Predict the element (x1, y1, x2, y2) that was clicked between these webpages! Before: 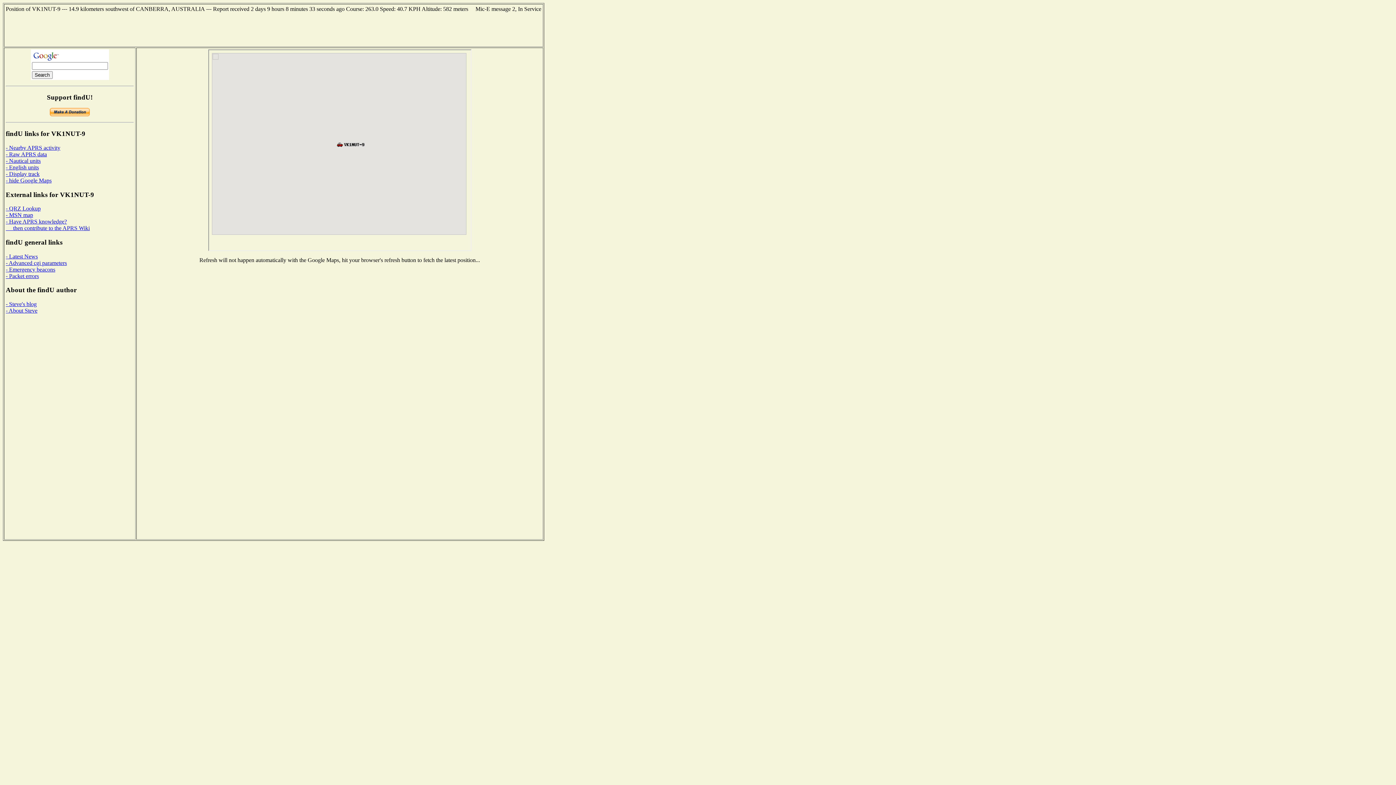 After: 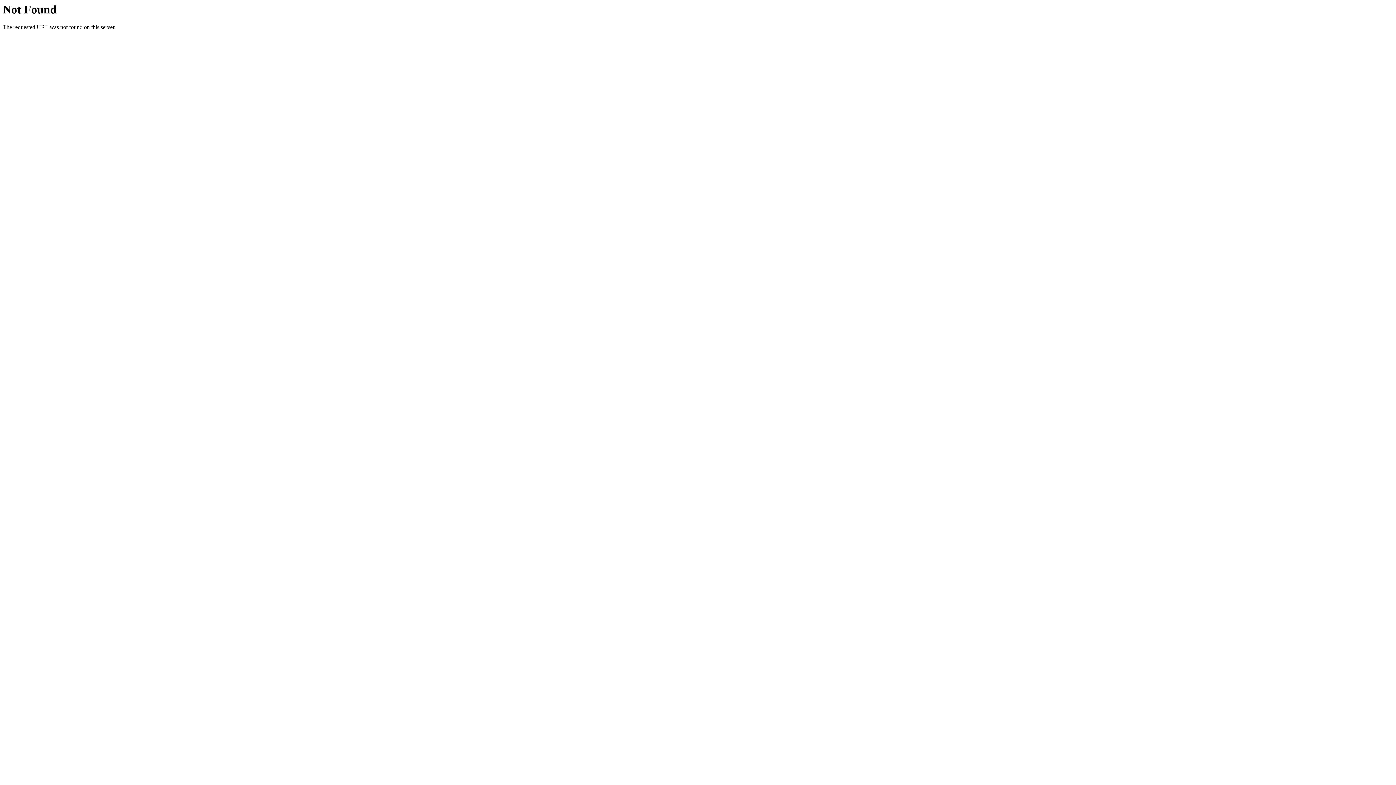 Action: label: - About Steve bbox: (5, 307, 37, 313)